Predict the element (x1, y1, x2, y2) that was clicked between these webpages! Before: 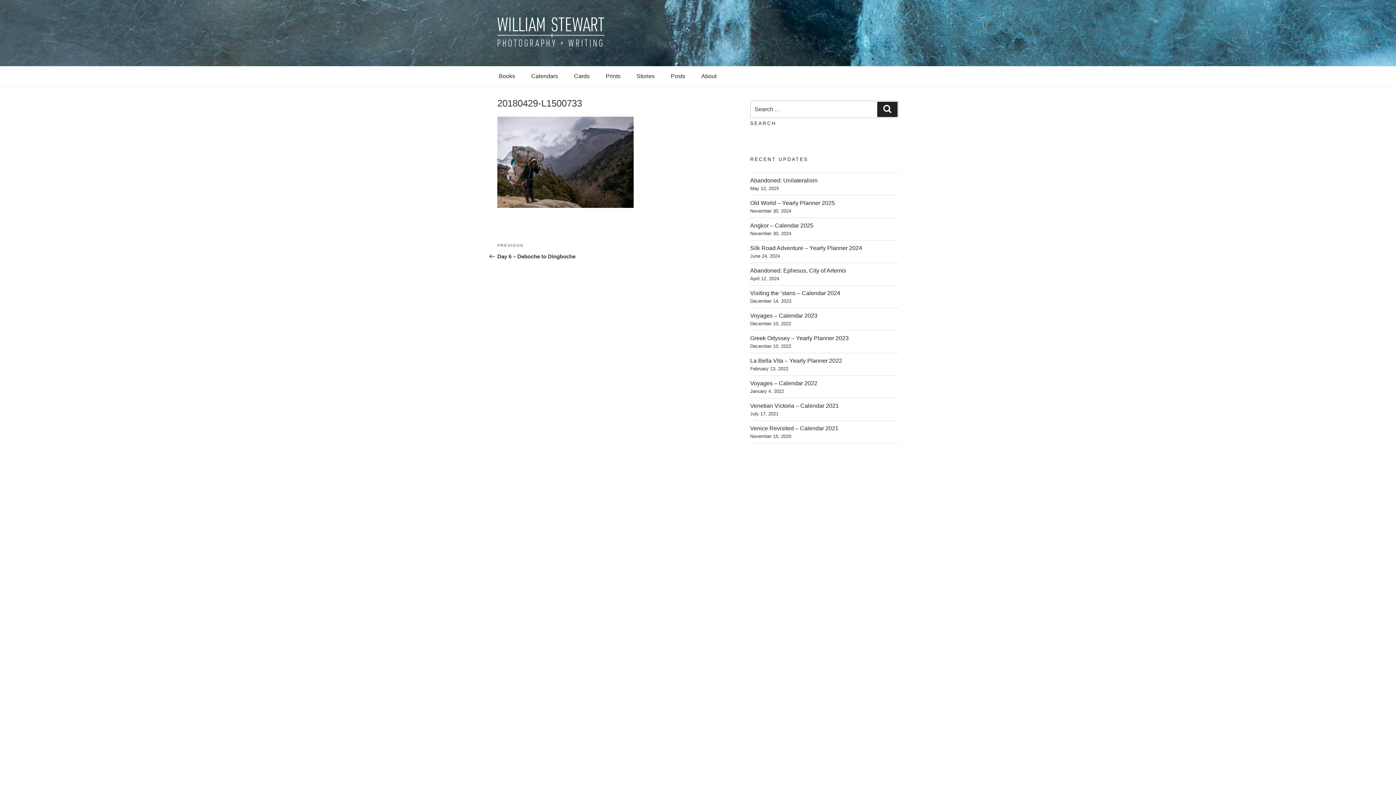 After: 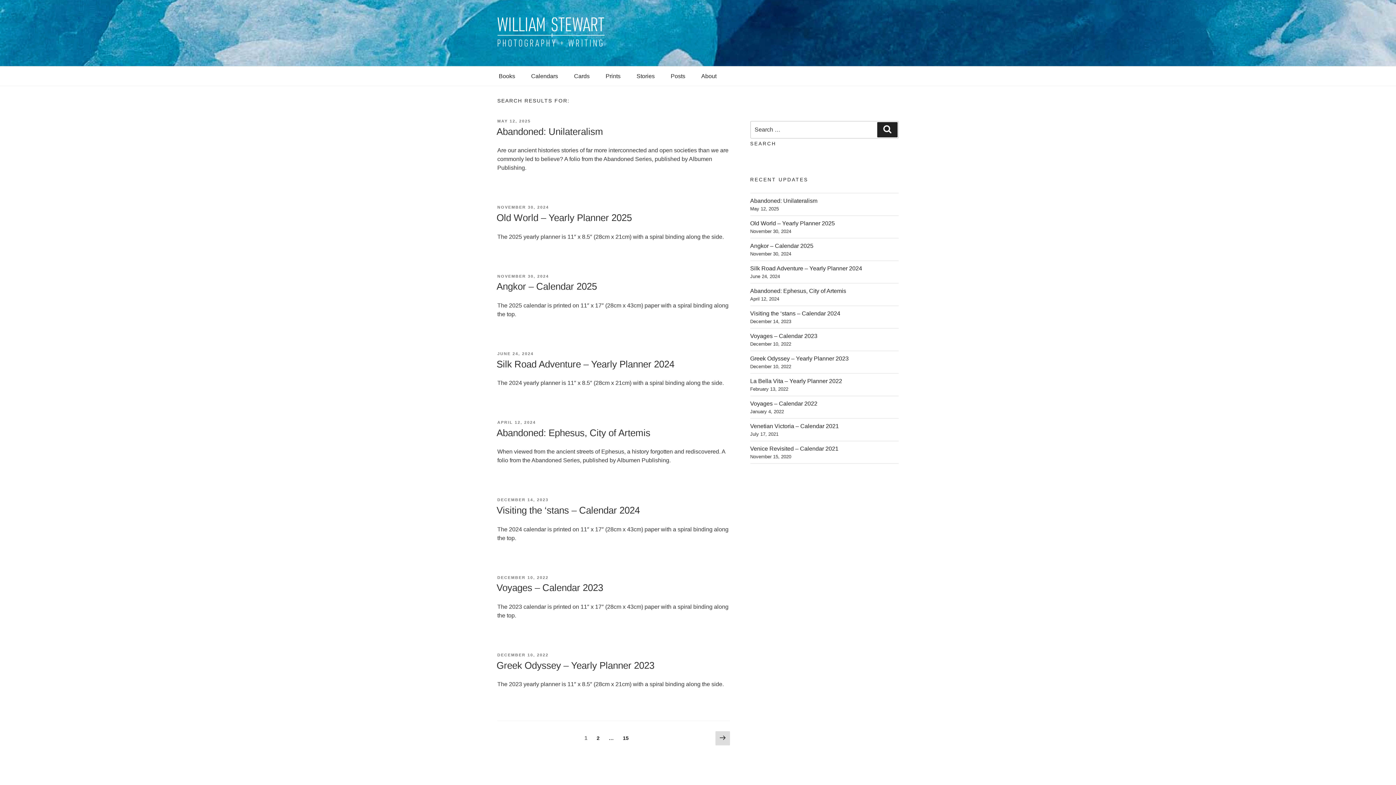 Action: bbox: (877, 101, 897, 117) label: Search